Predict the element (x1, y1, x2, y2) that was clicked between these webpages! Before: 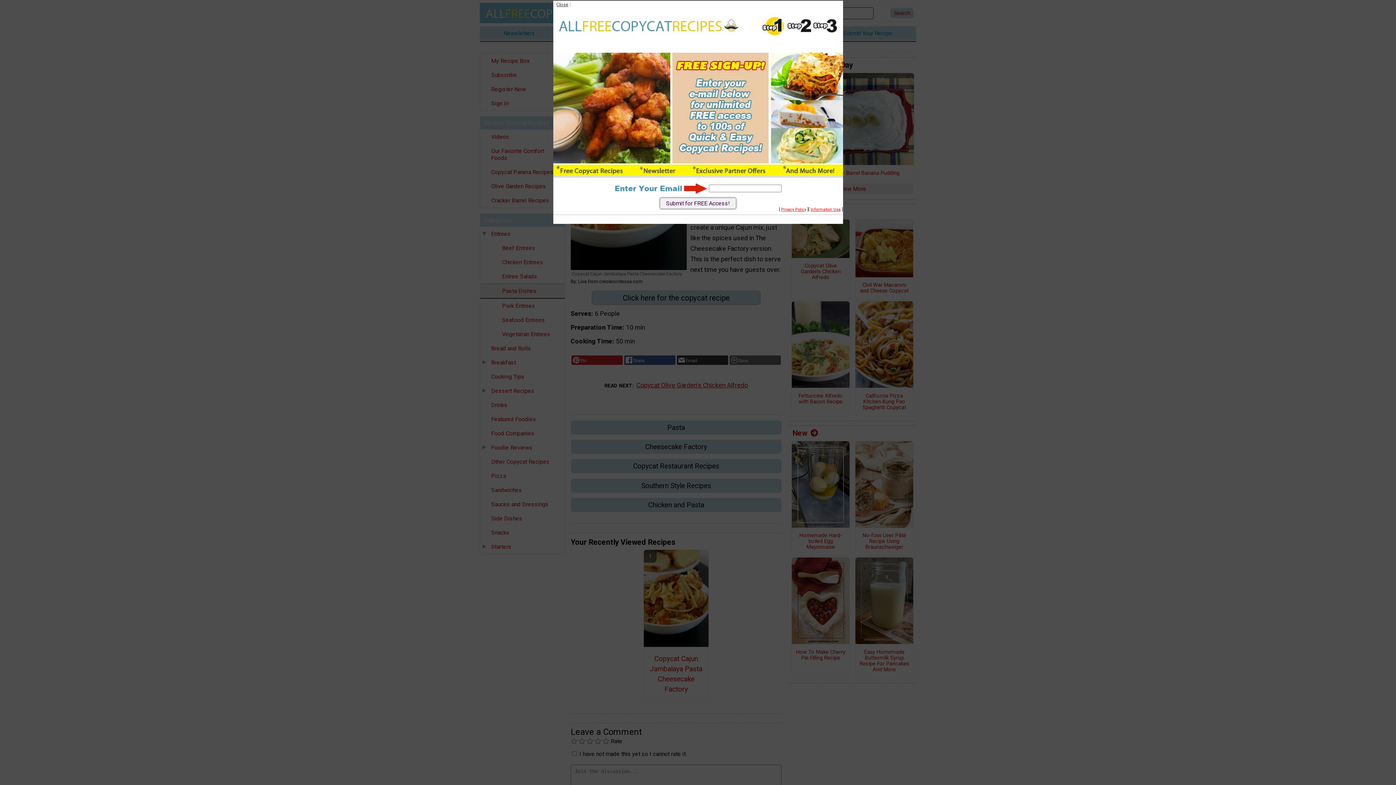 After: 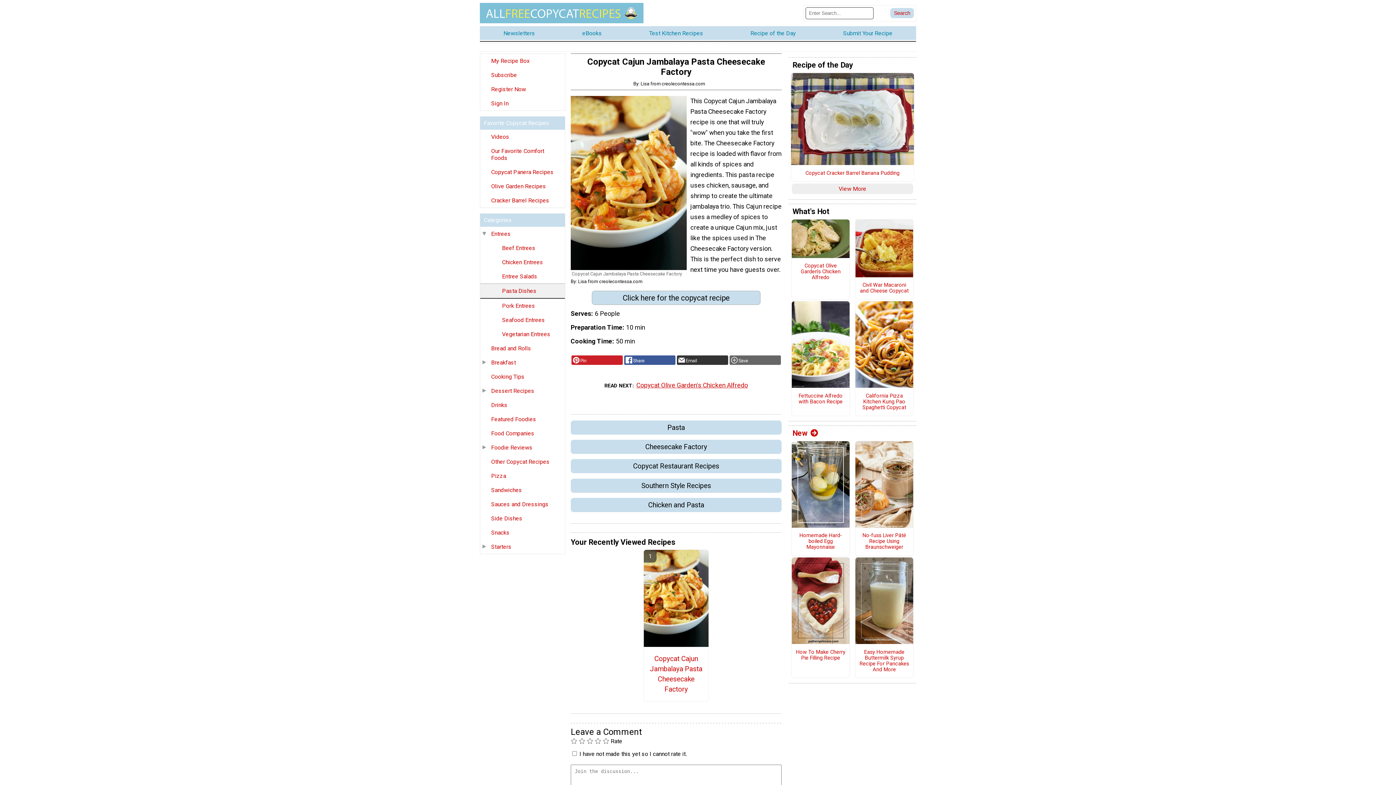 Action: bbox: (556, 1, 568, 7) label: Close